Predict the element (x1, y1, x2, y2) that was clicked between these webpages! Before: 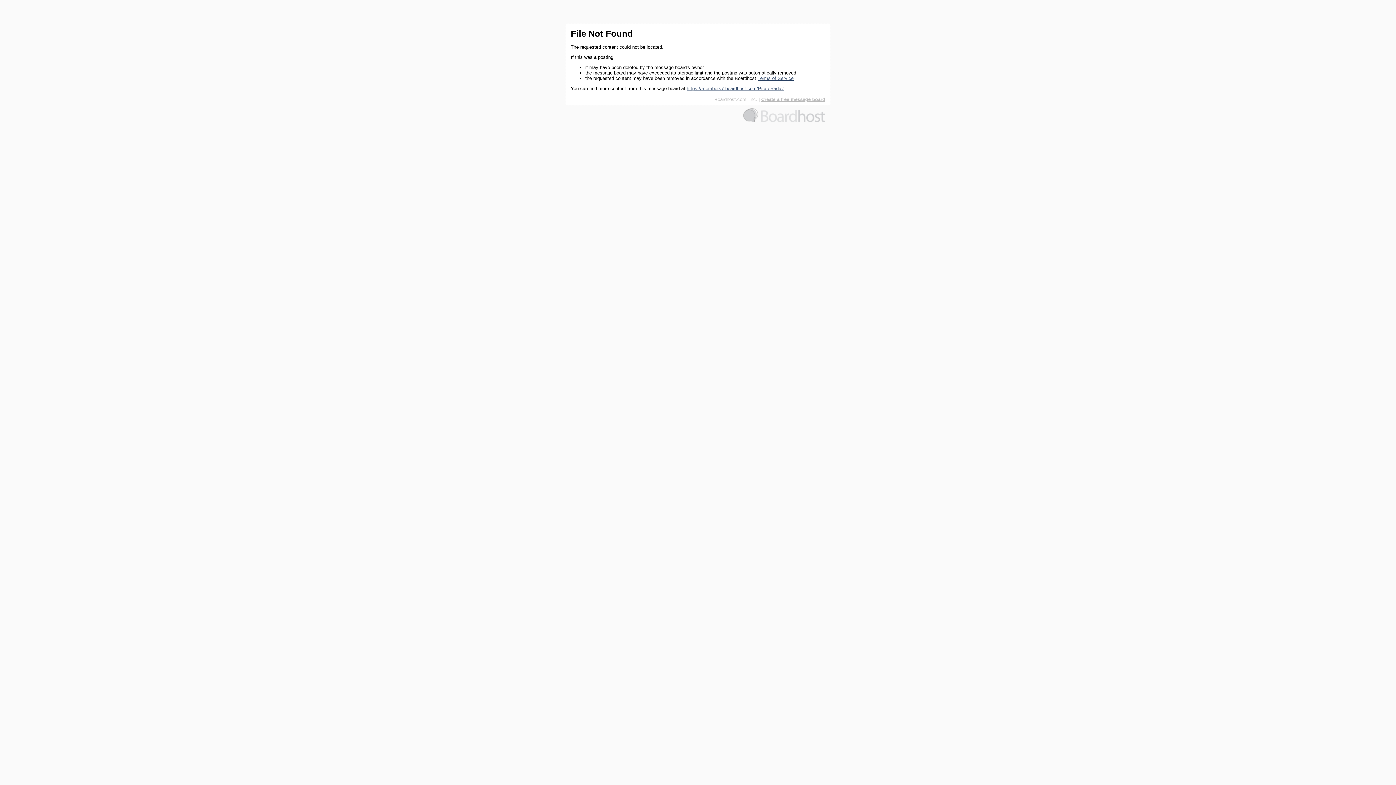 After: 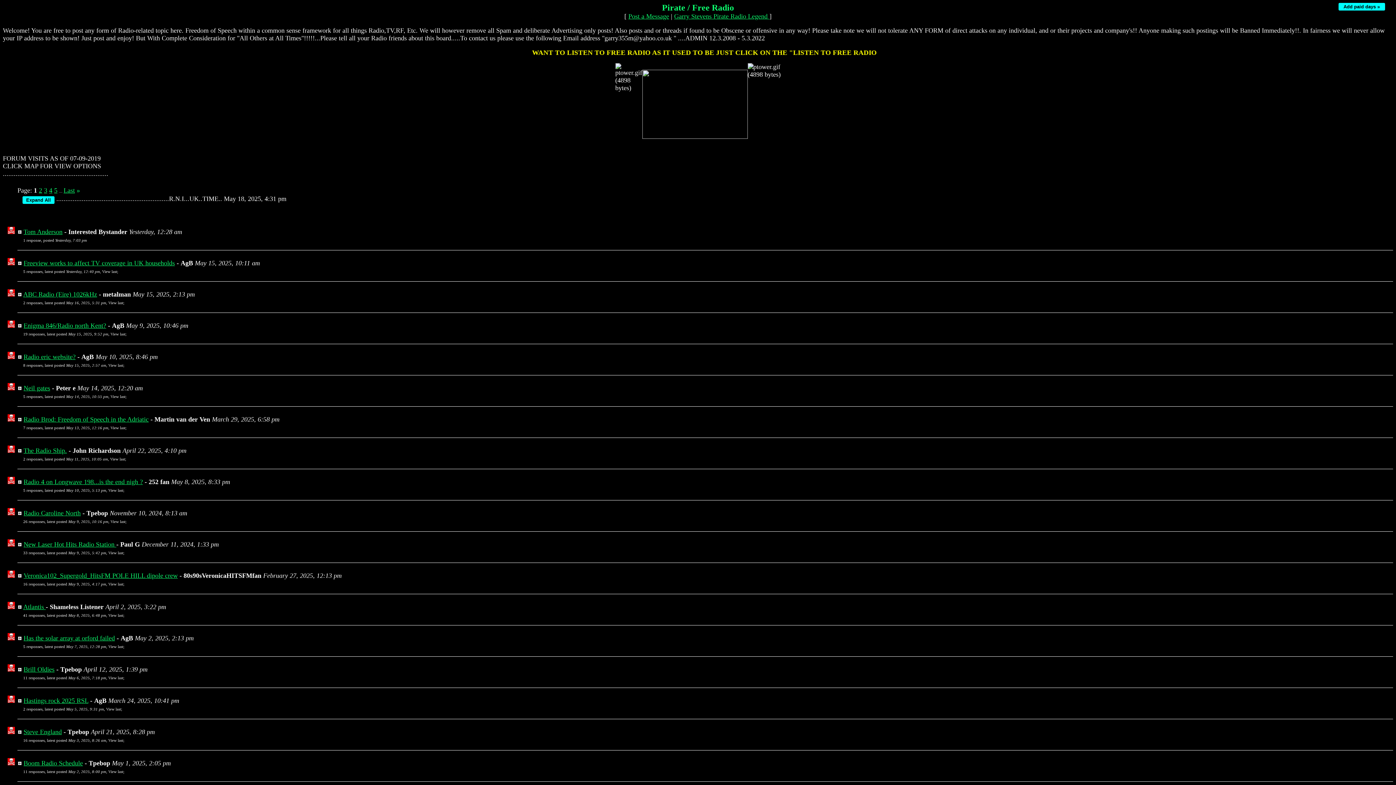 Action: label: https://members7.boardhost.com/PirateRadio/ bbox: (686, 85, 784, 91)